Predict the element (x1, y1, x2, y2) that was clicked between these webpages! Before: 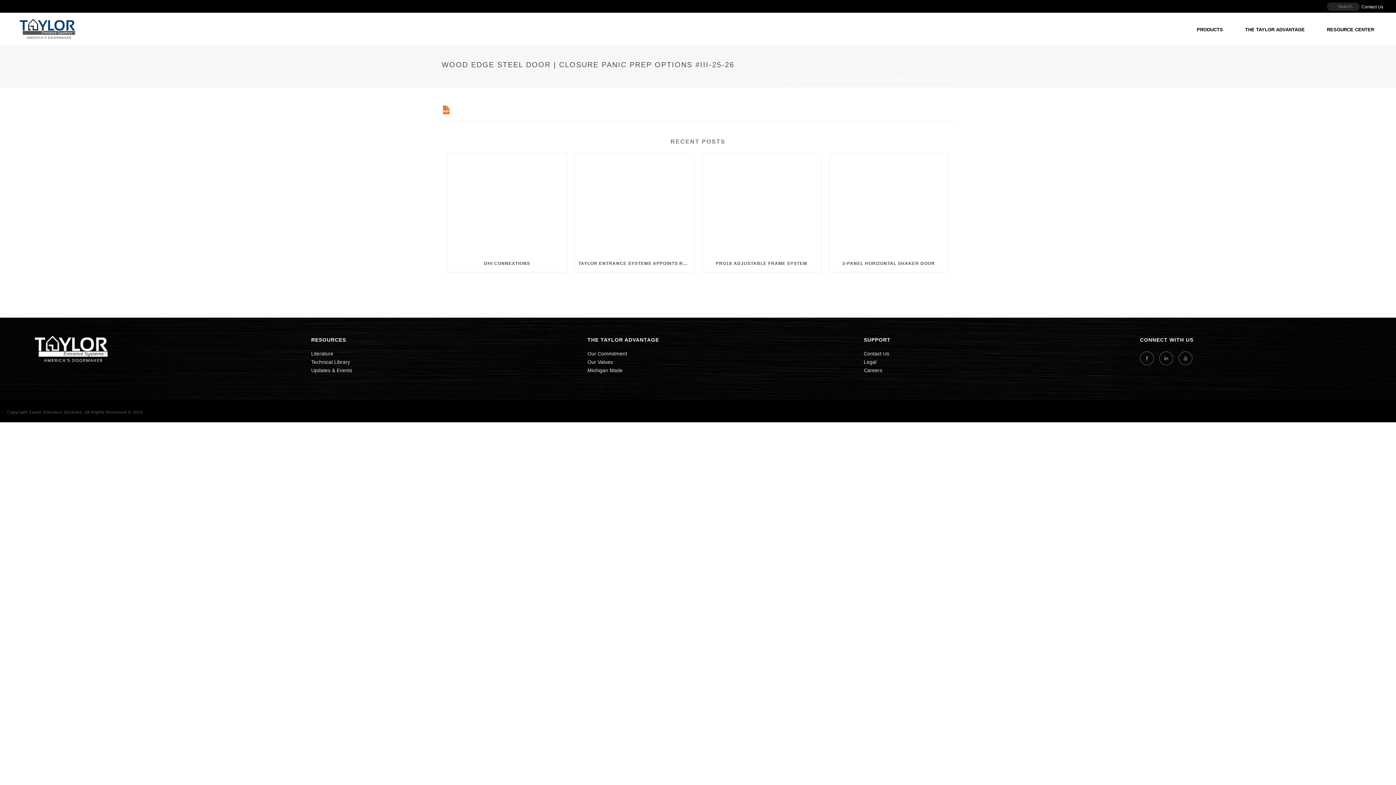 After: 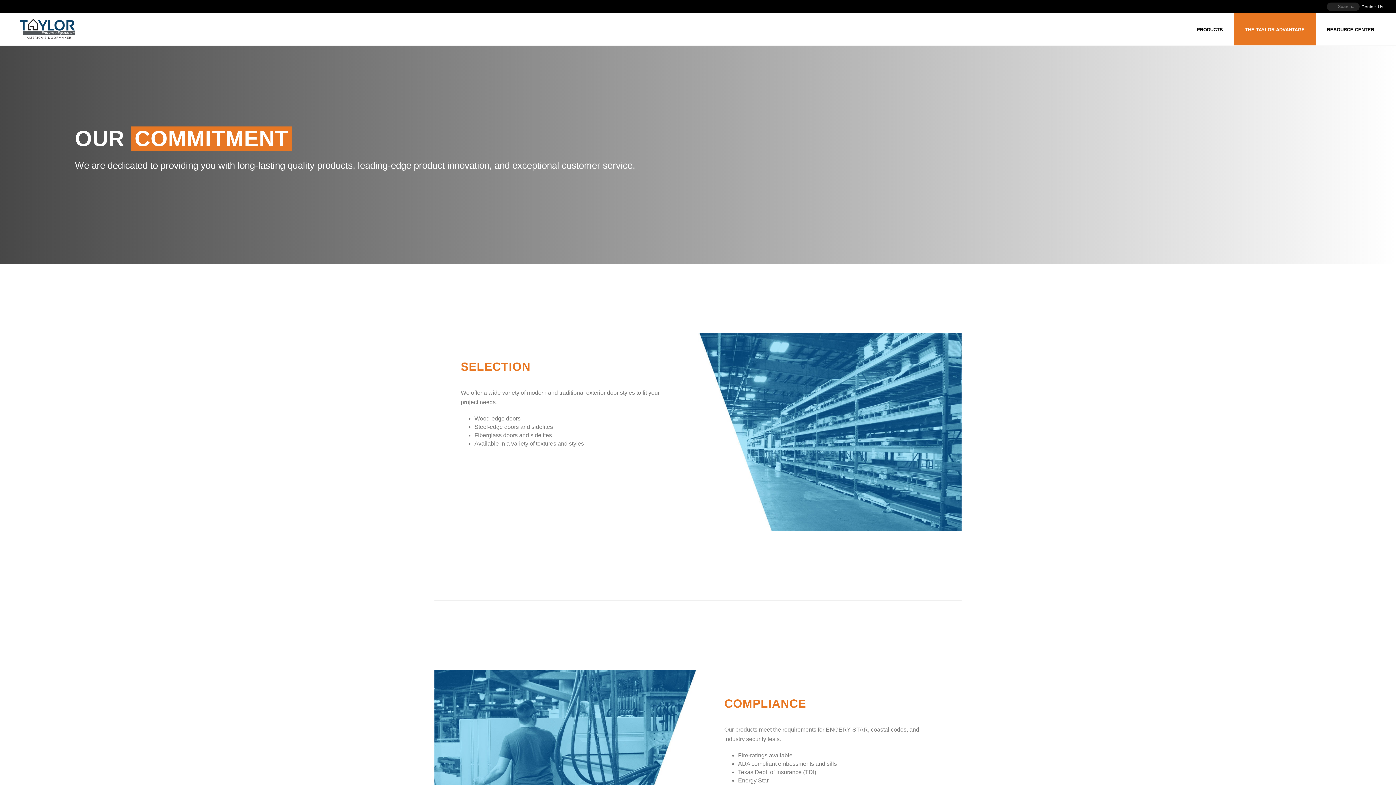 Action: label: Our Commitment bbox: (587, 350, 627, 356)